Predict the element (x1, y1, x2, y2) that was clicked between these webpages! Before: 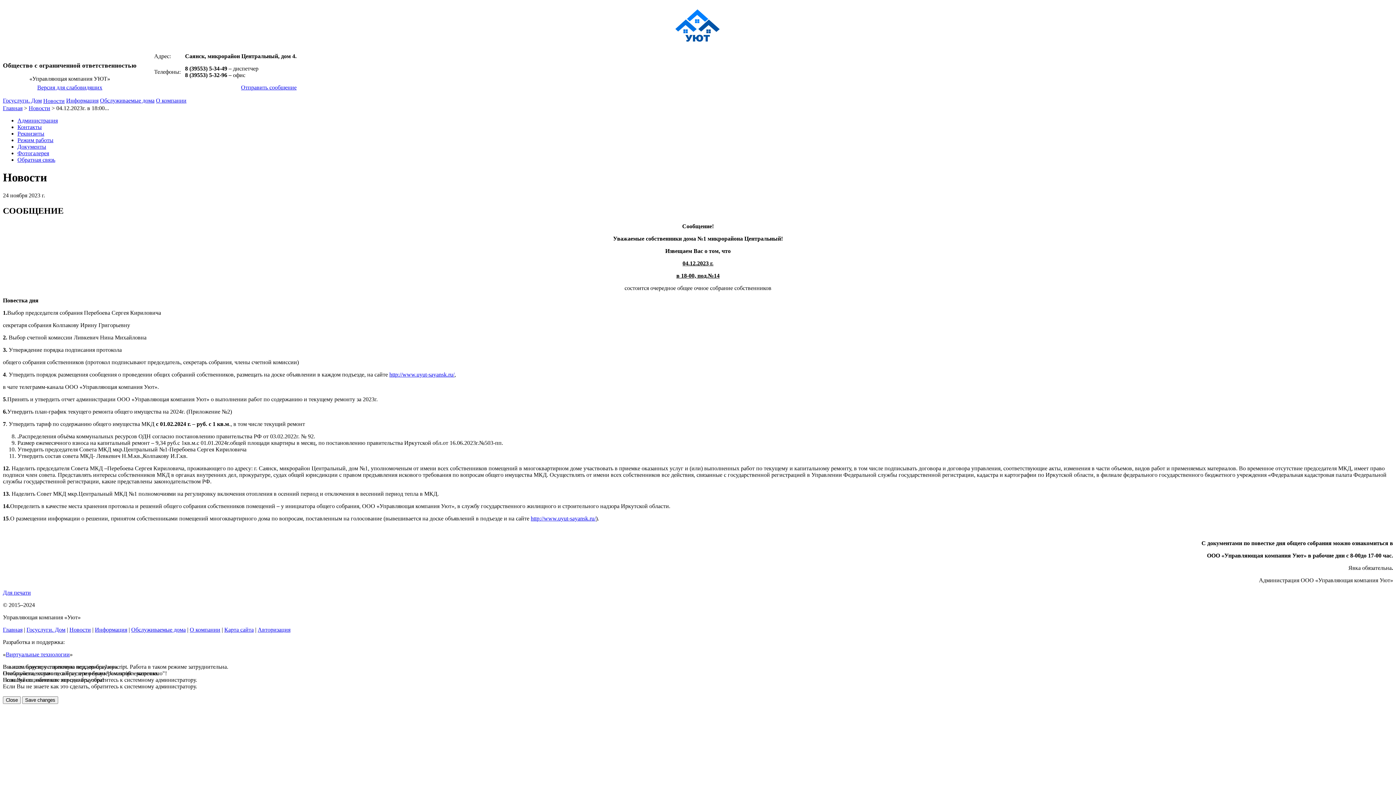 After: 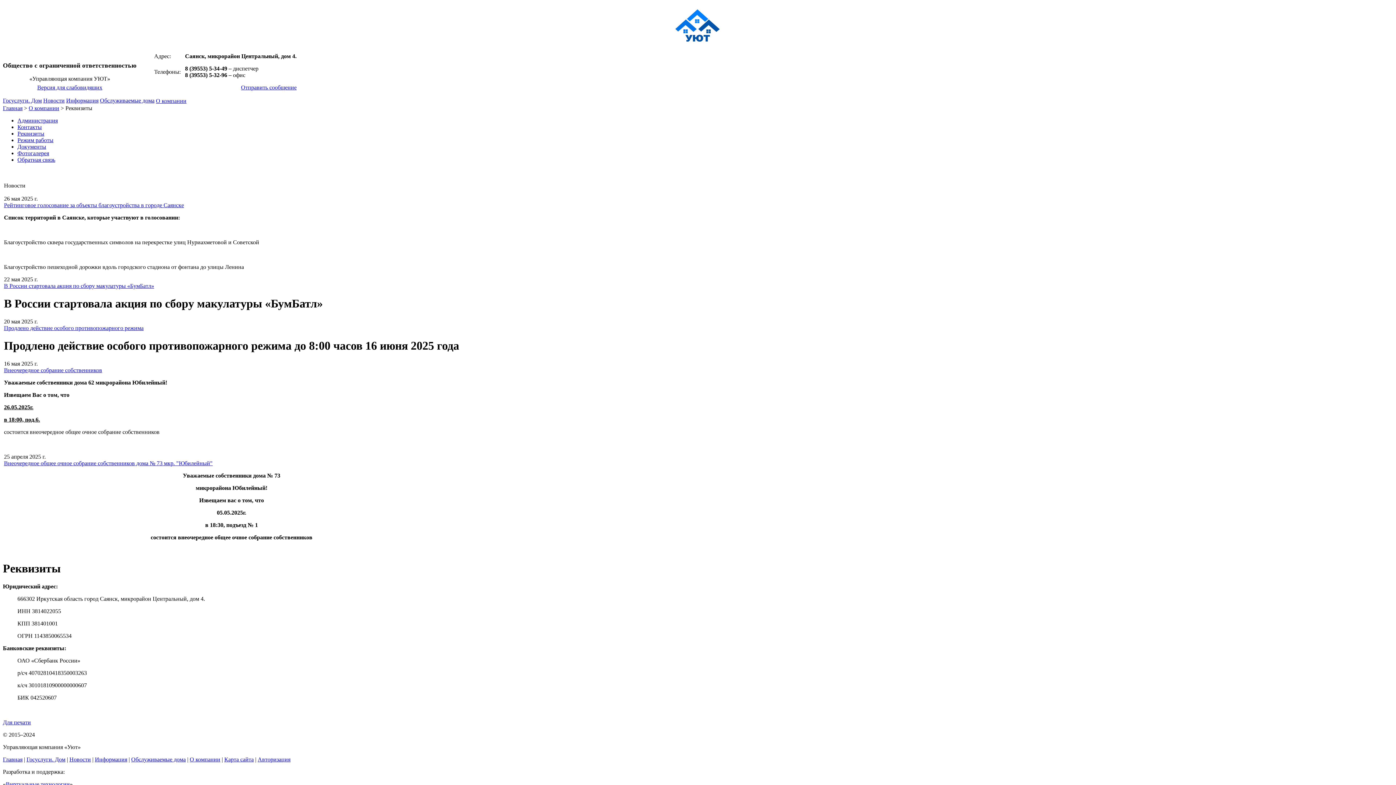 Action: label: Реквизиты bbox: (17, 130, 44, 136)